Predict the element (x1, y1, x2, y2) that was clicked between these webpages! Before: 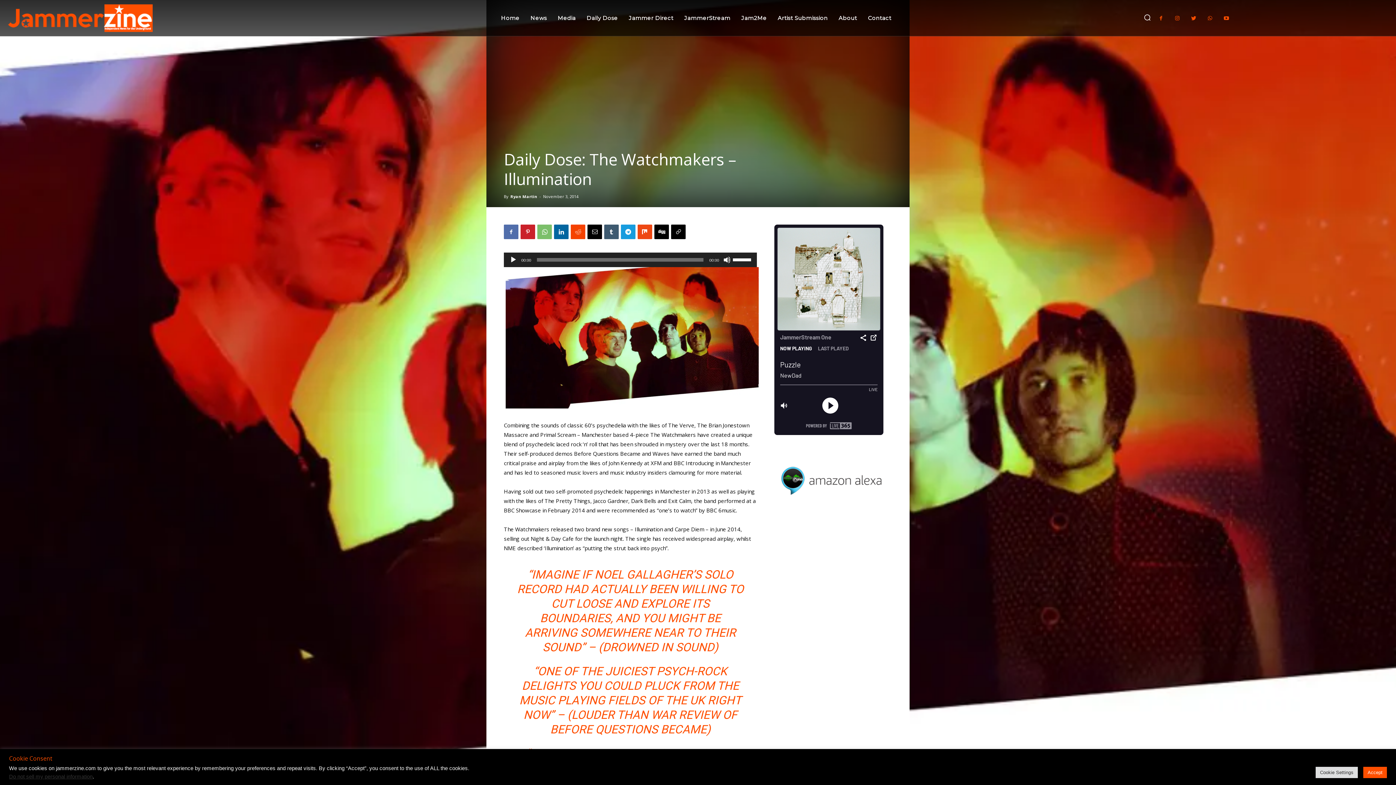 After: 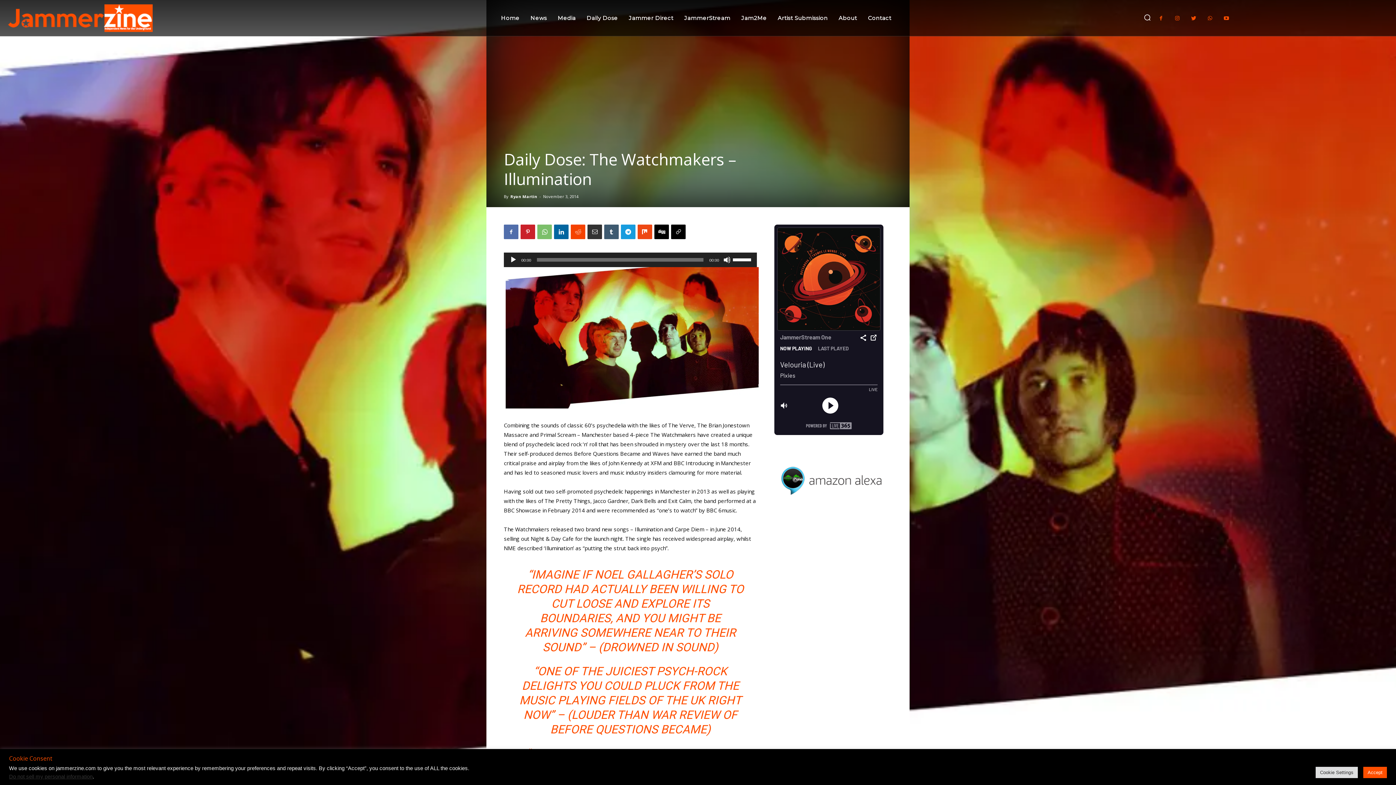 Action: bbox: (587, 224, 602, 239)